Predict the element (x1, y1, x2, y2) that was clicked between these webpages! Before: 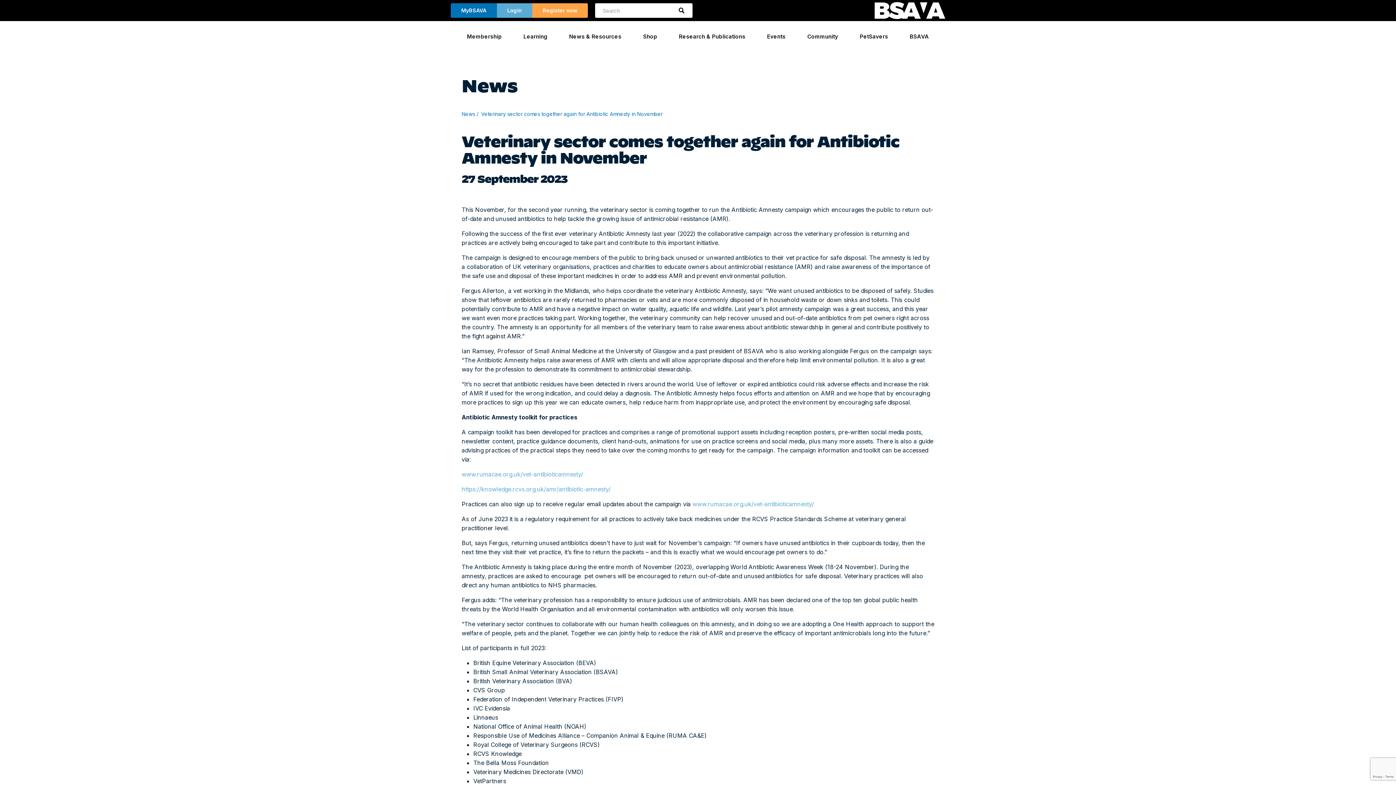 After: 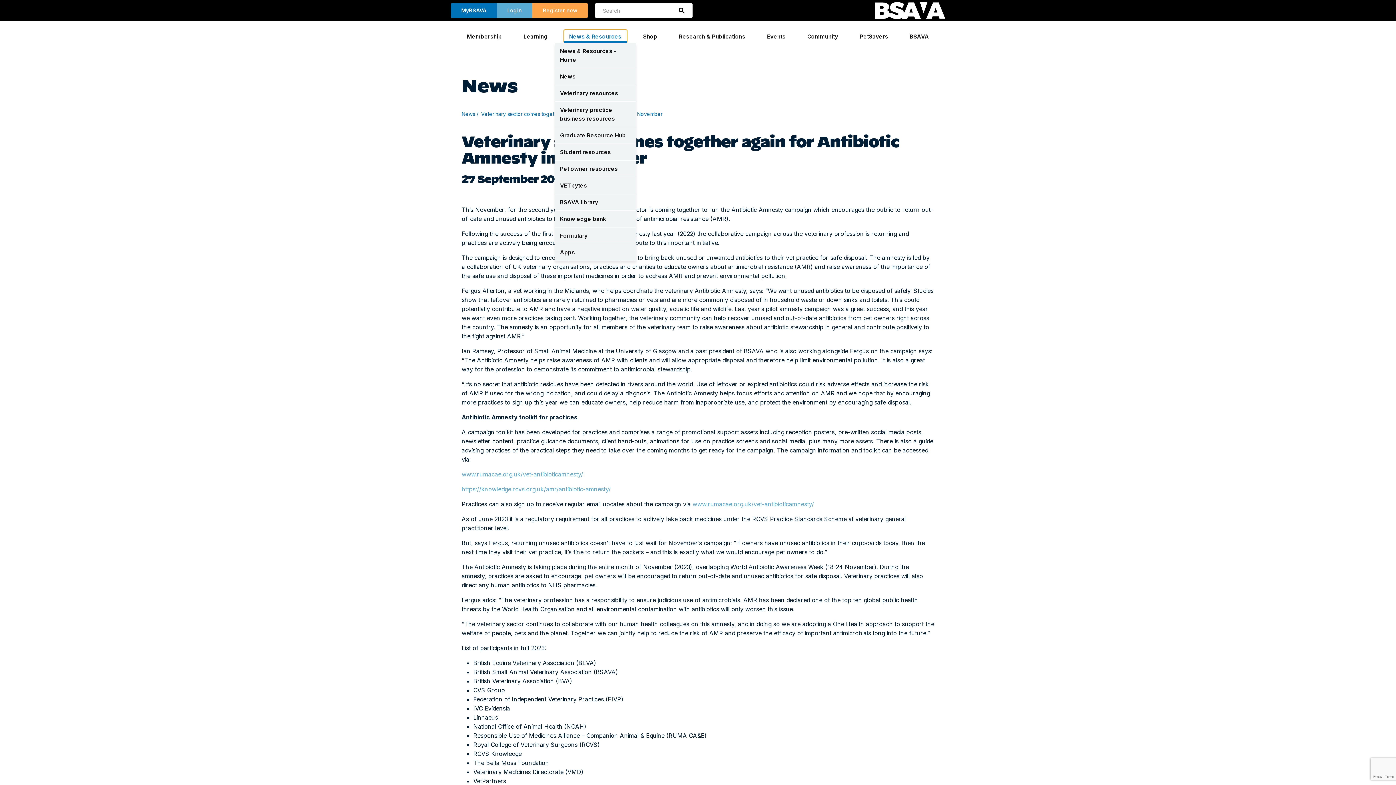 Action: bbox: (563, 29, 627, 42) label: News & Resources